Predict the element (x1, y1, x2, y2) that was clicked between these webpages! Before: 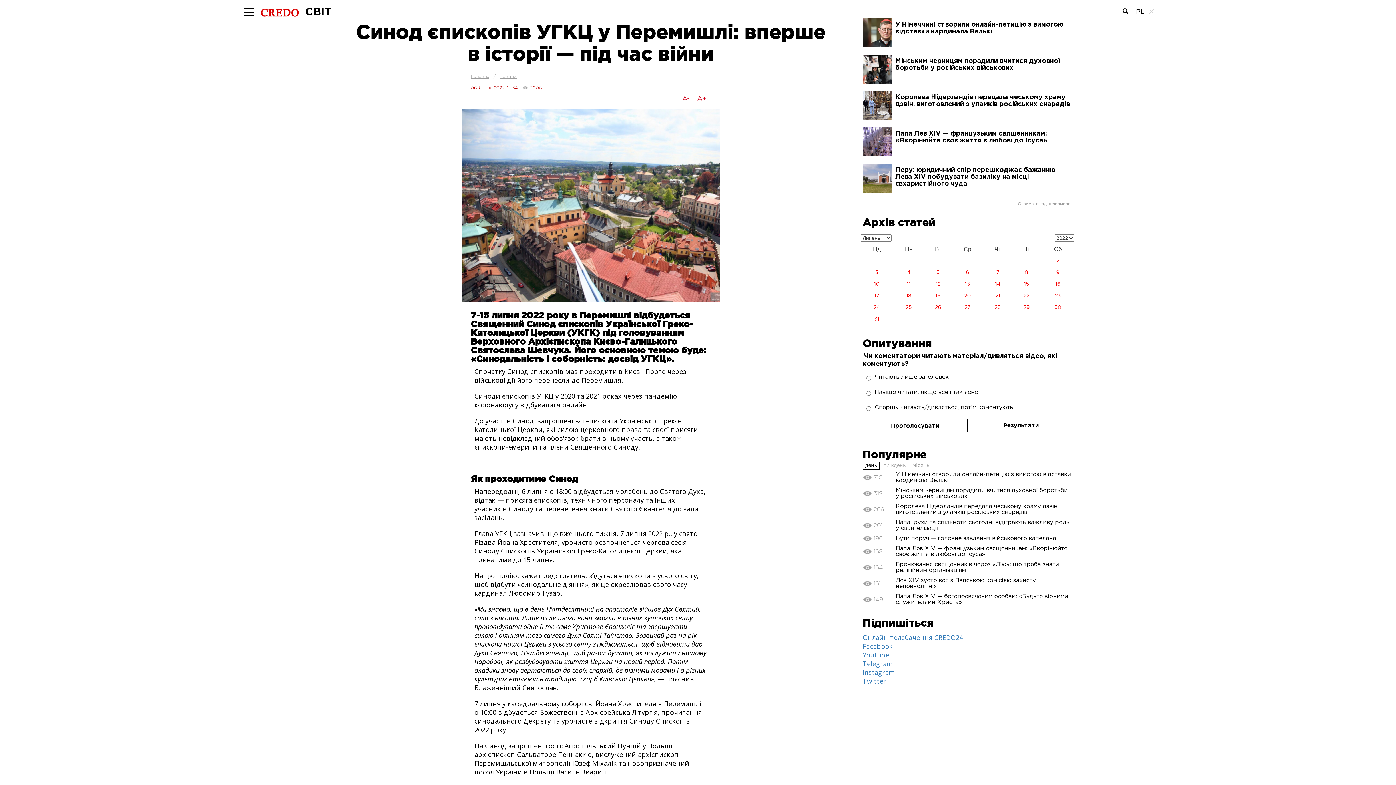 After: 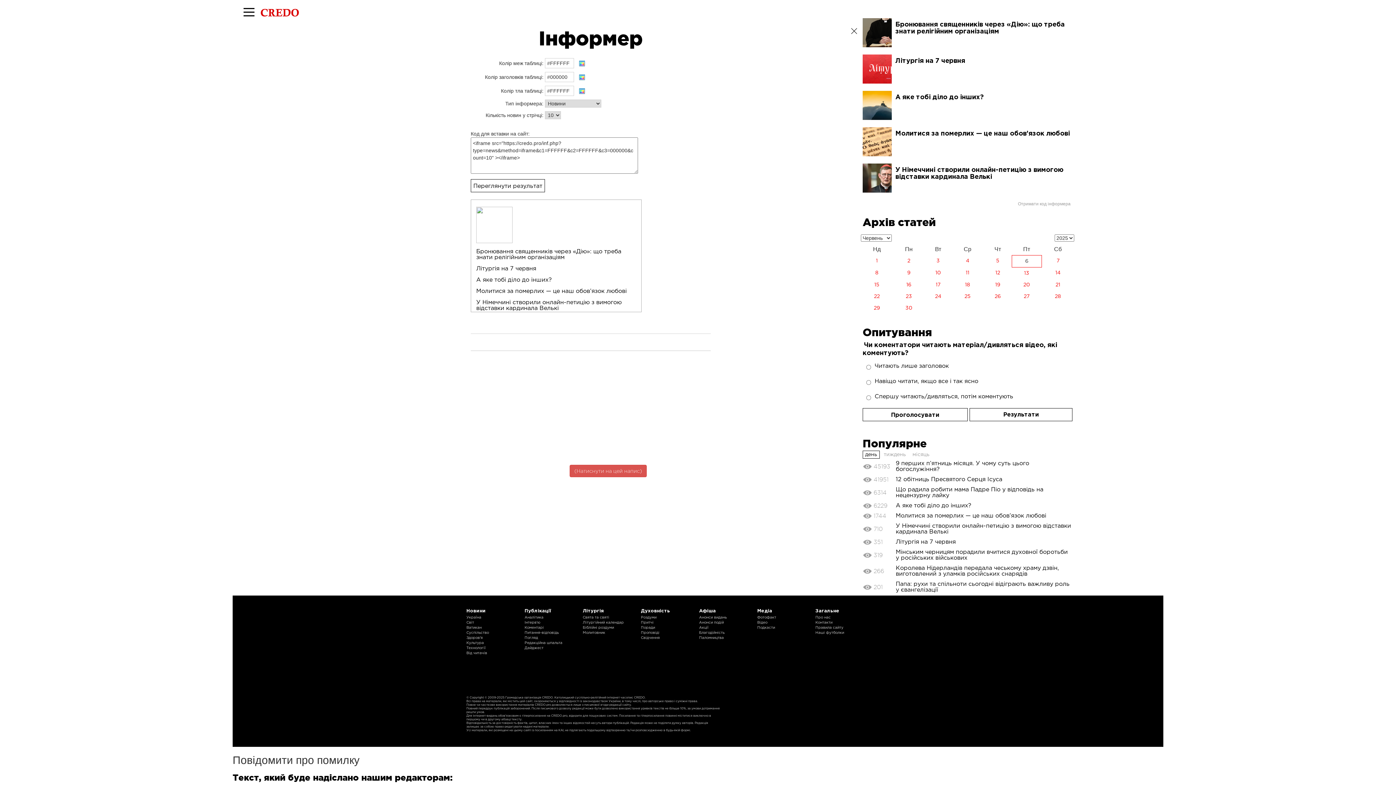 Action: label: Отримати код інформера bbox: (1018, 201, 1070, 206)